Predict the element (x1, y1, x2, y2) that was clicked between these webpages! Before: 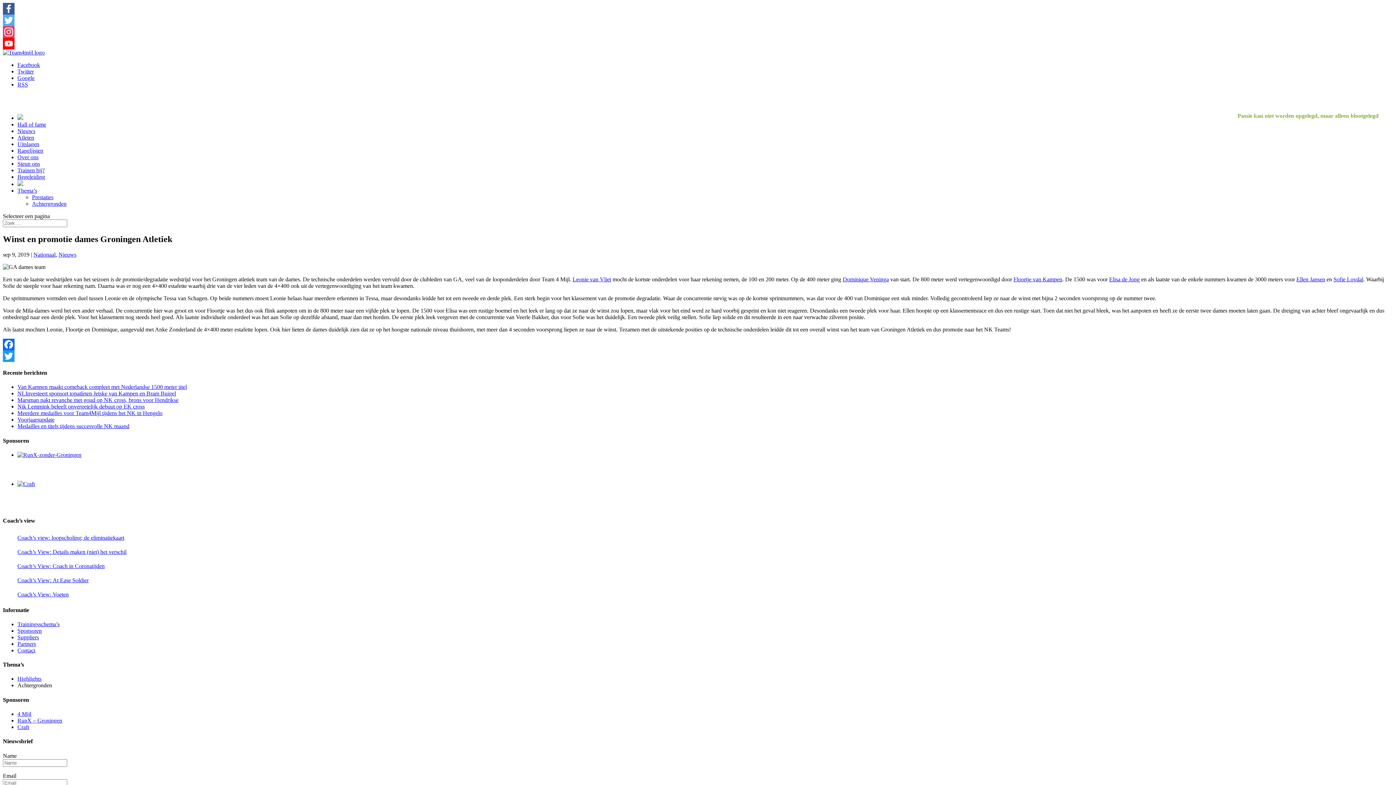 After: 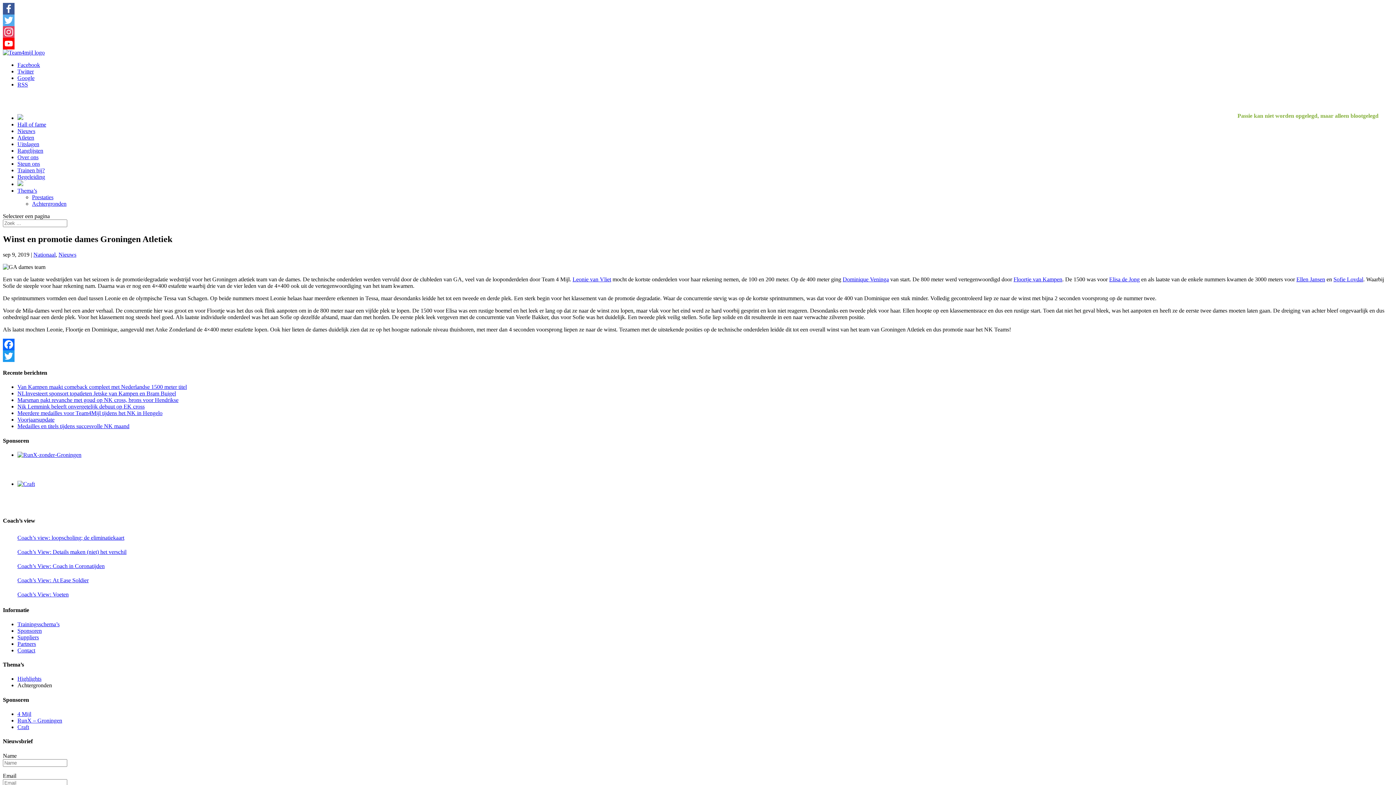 Action: label: Achtergronden bbox: (17, 682, 52, 688)